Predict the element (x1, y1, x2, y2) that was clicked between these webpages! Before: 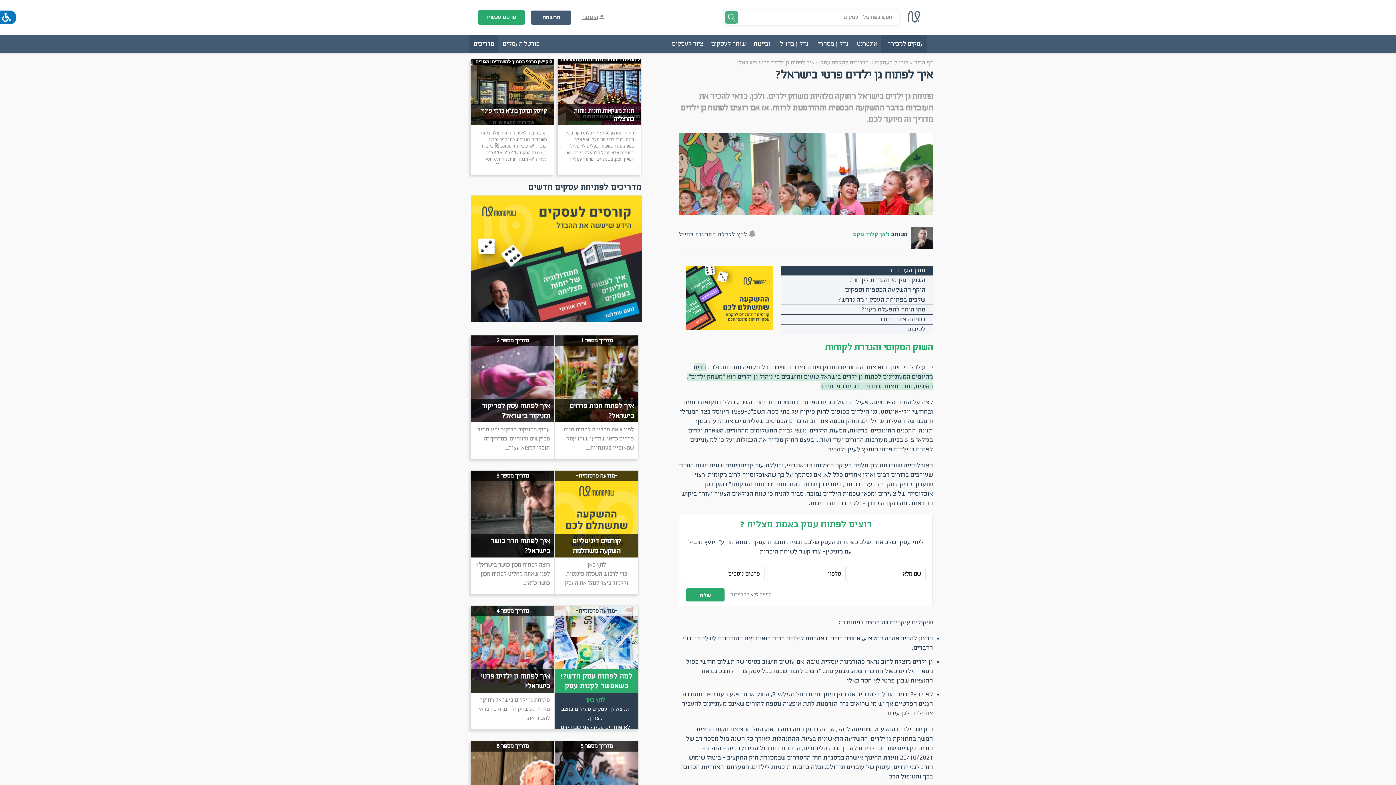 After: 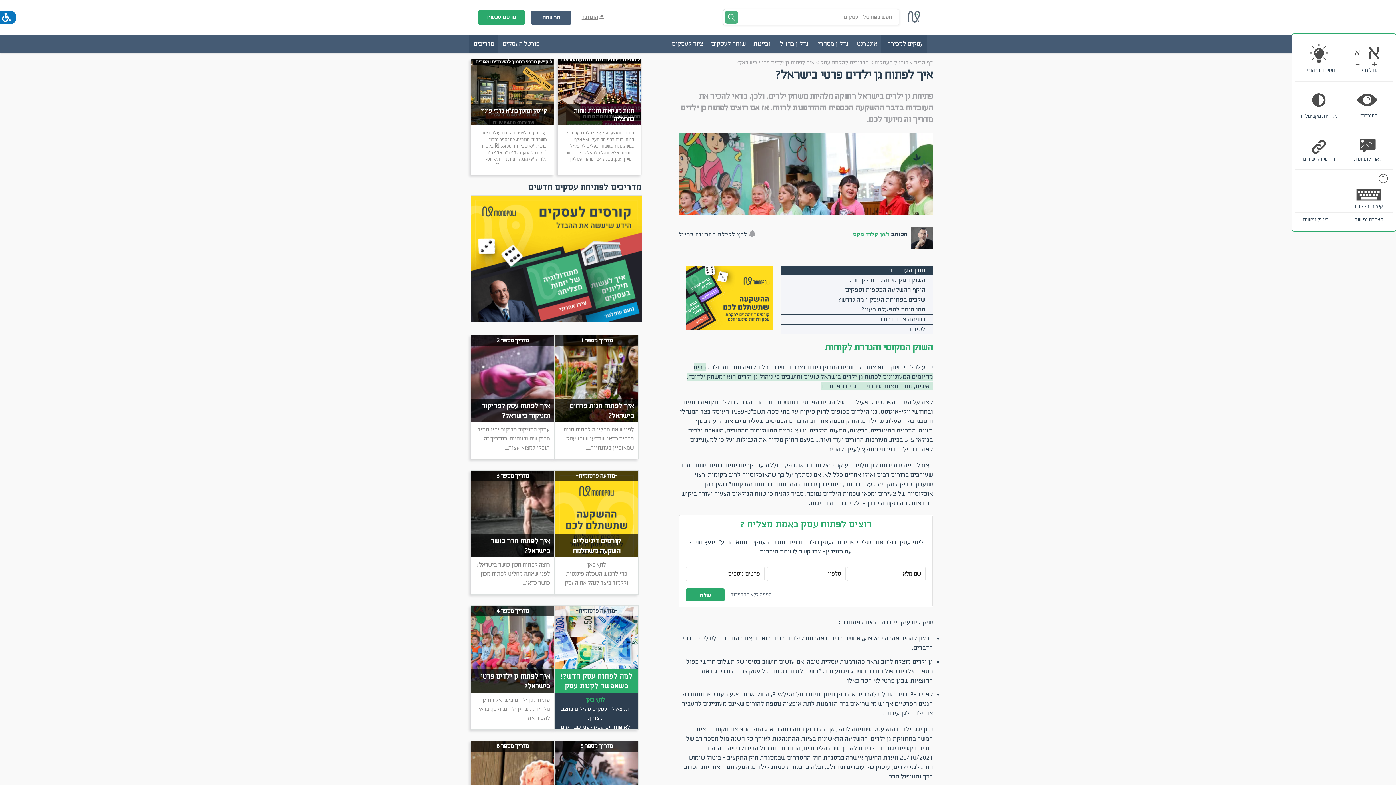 Action: bbox: (0, 10, 16, 24)